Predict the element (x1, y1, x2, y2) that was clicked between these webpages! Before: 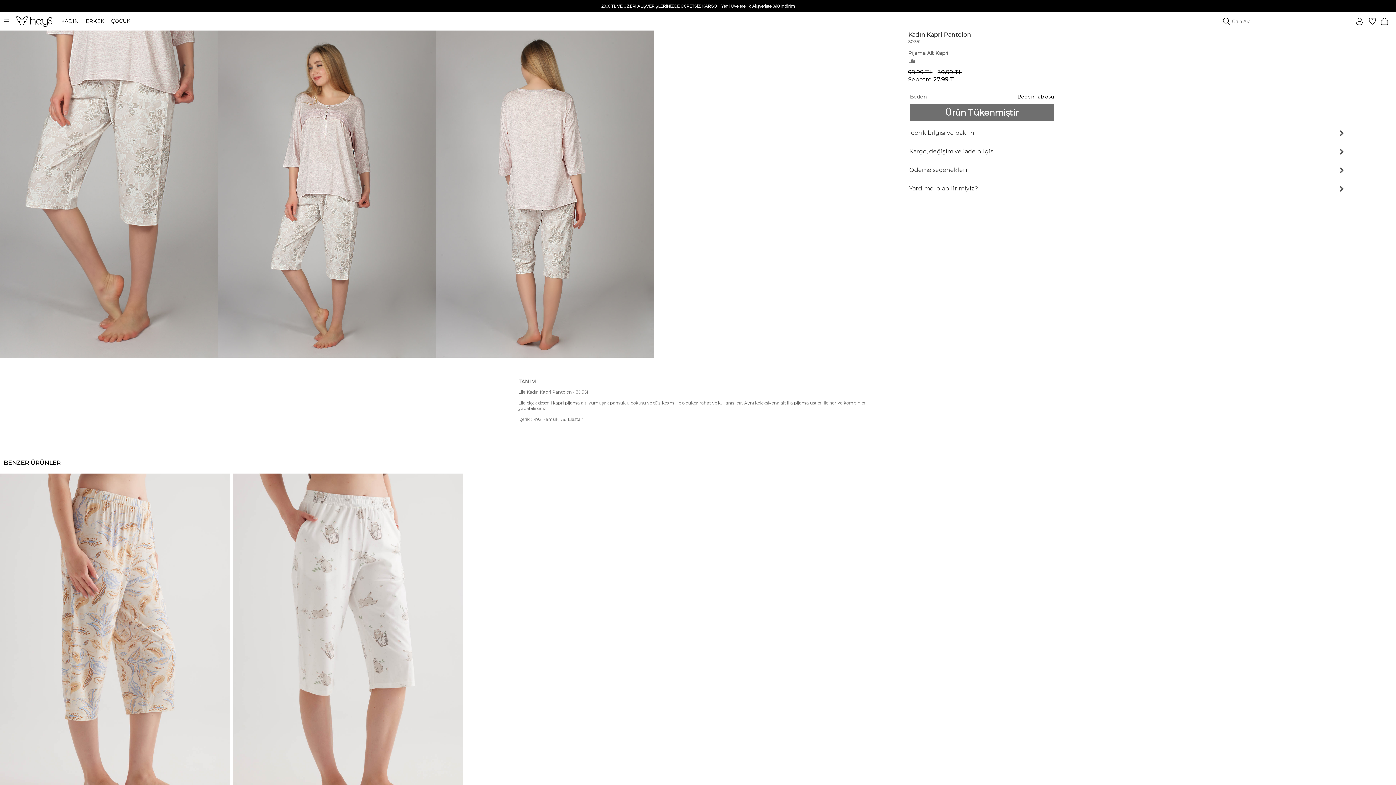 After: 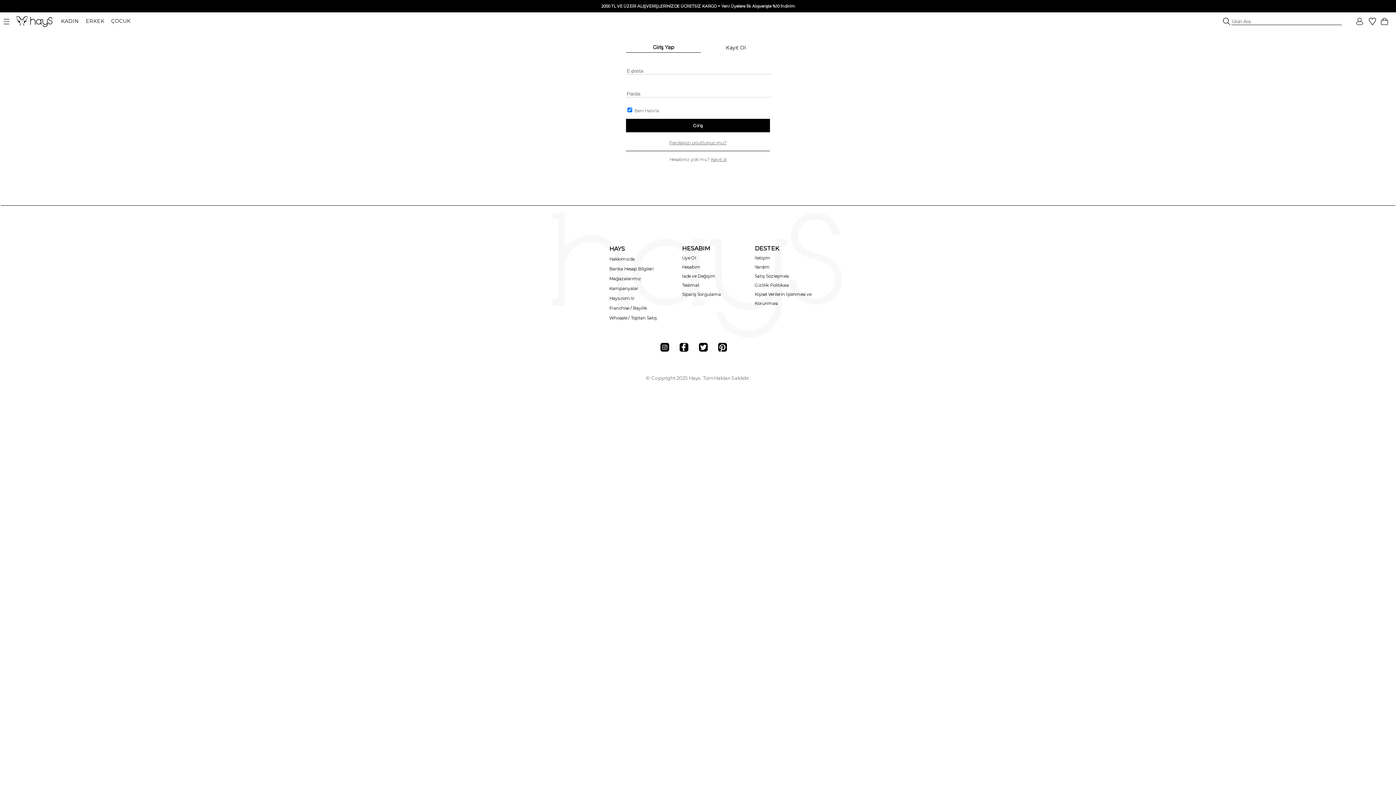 Action: bbox: (1356, 18, 1365, 23)